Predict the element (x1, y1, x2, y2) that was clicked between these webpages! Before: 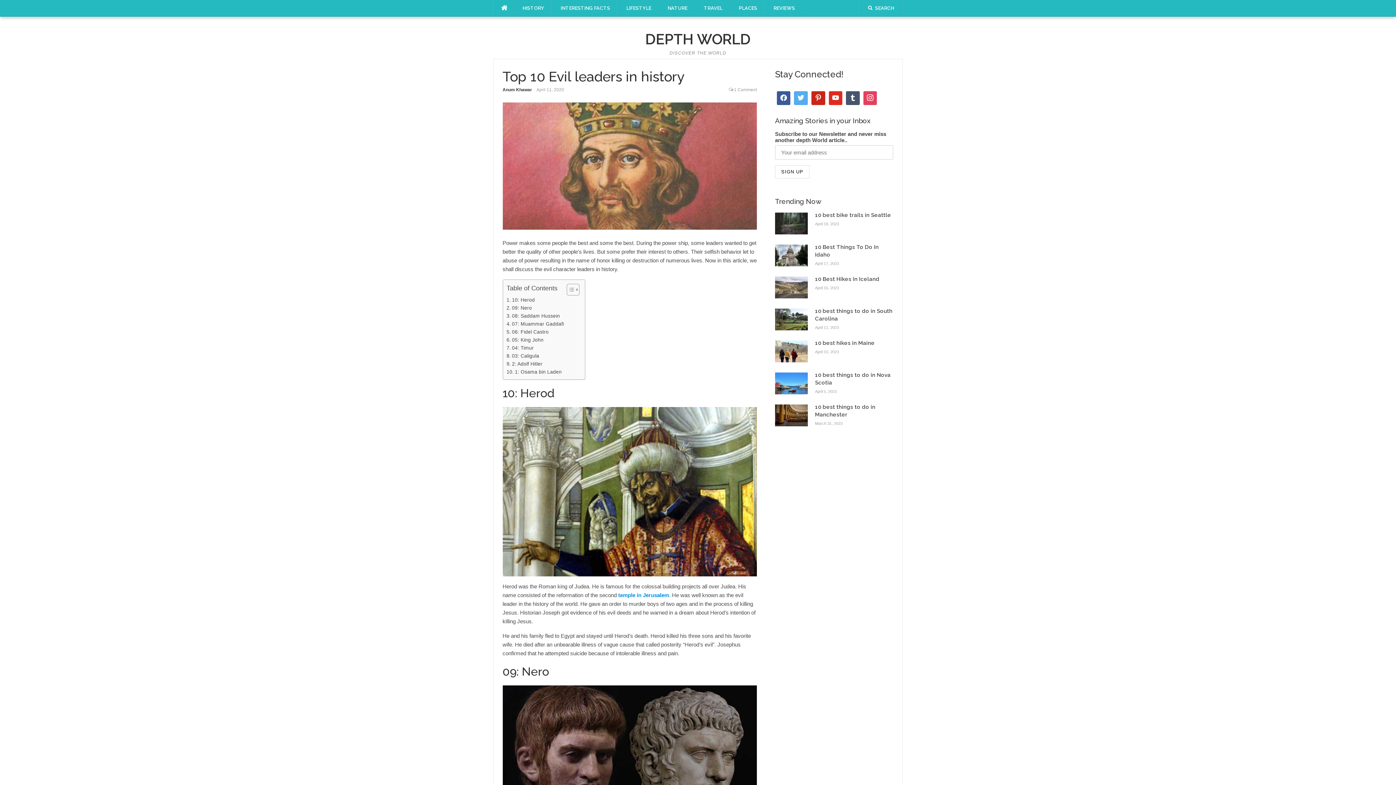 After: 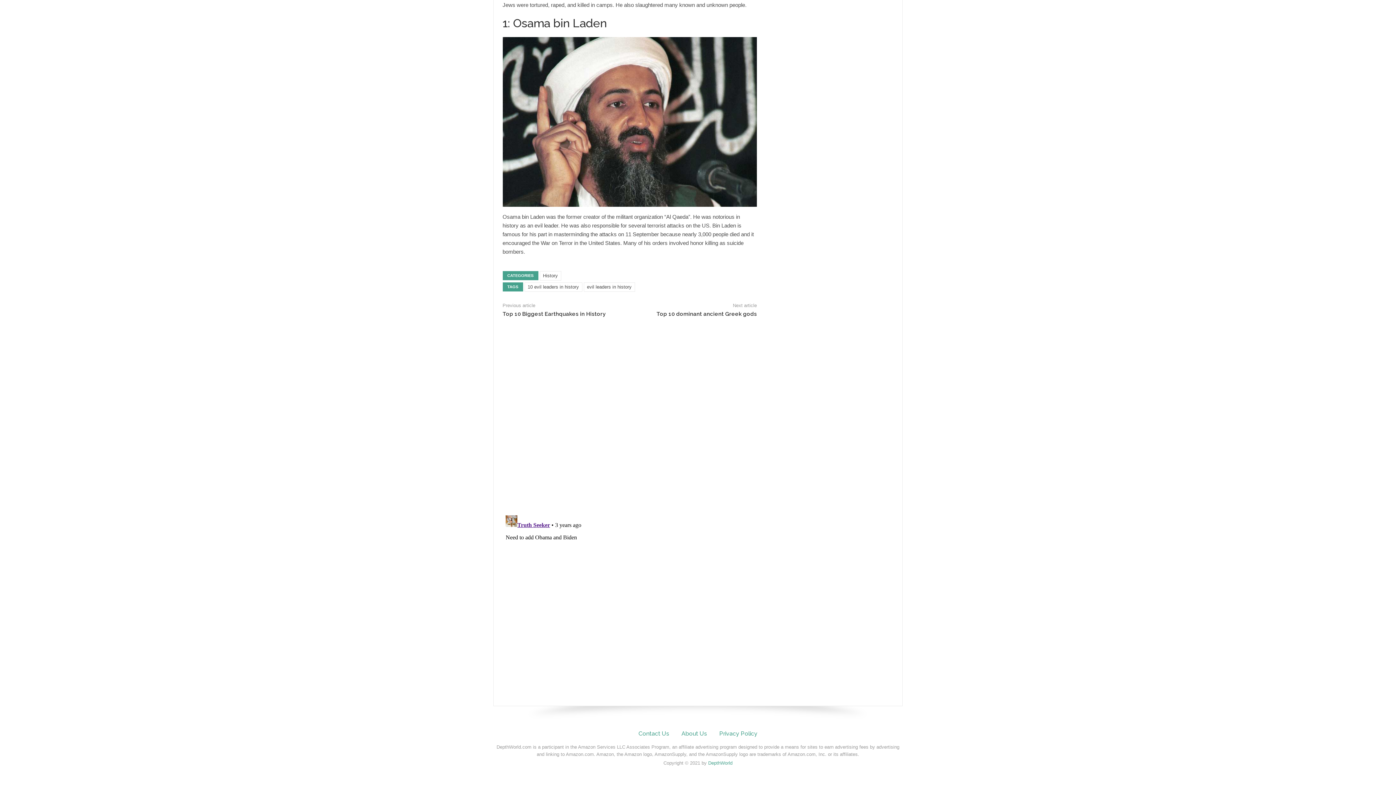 Action: bbox: (506, 368, 561, 375) label: 1: Osama bin Laden